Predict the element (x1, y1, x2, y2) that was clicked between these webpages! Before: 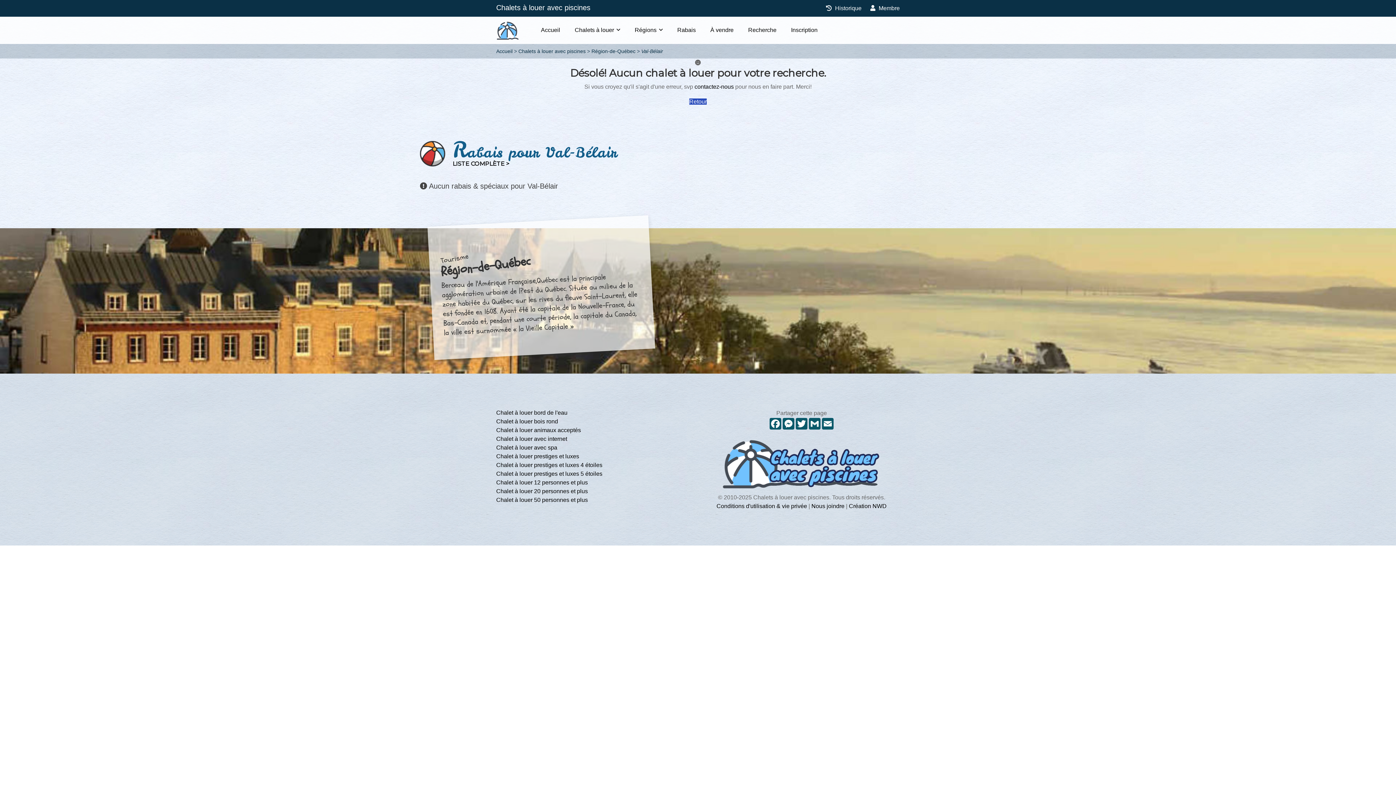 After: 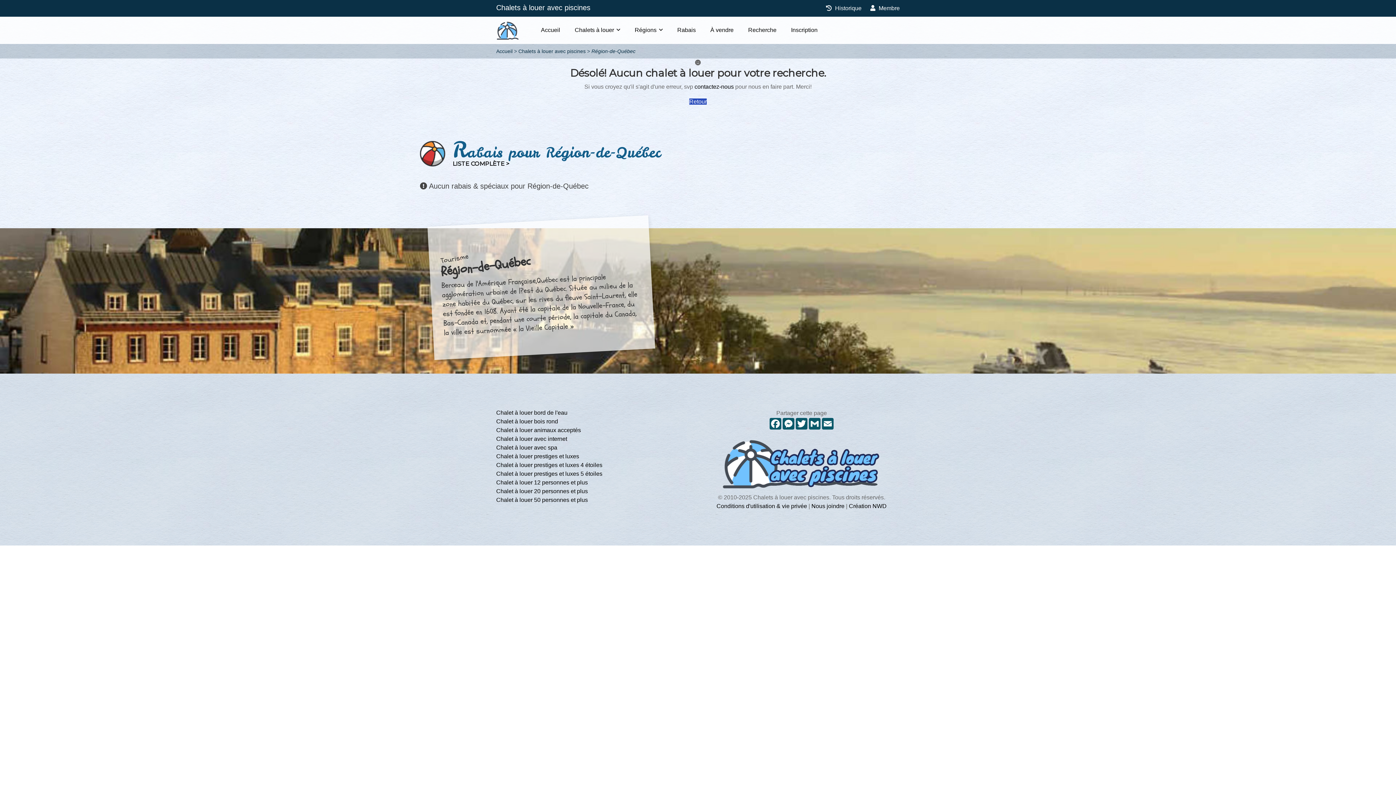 Action: bbox: (591, 48, 635, 54) label: Région-de-Québec